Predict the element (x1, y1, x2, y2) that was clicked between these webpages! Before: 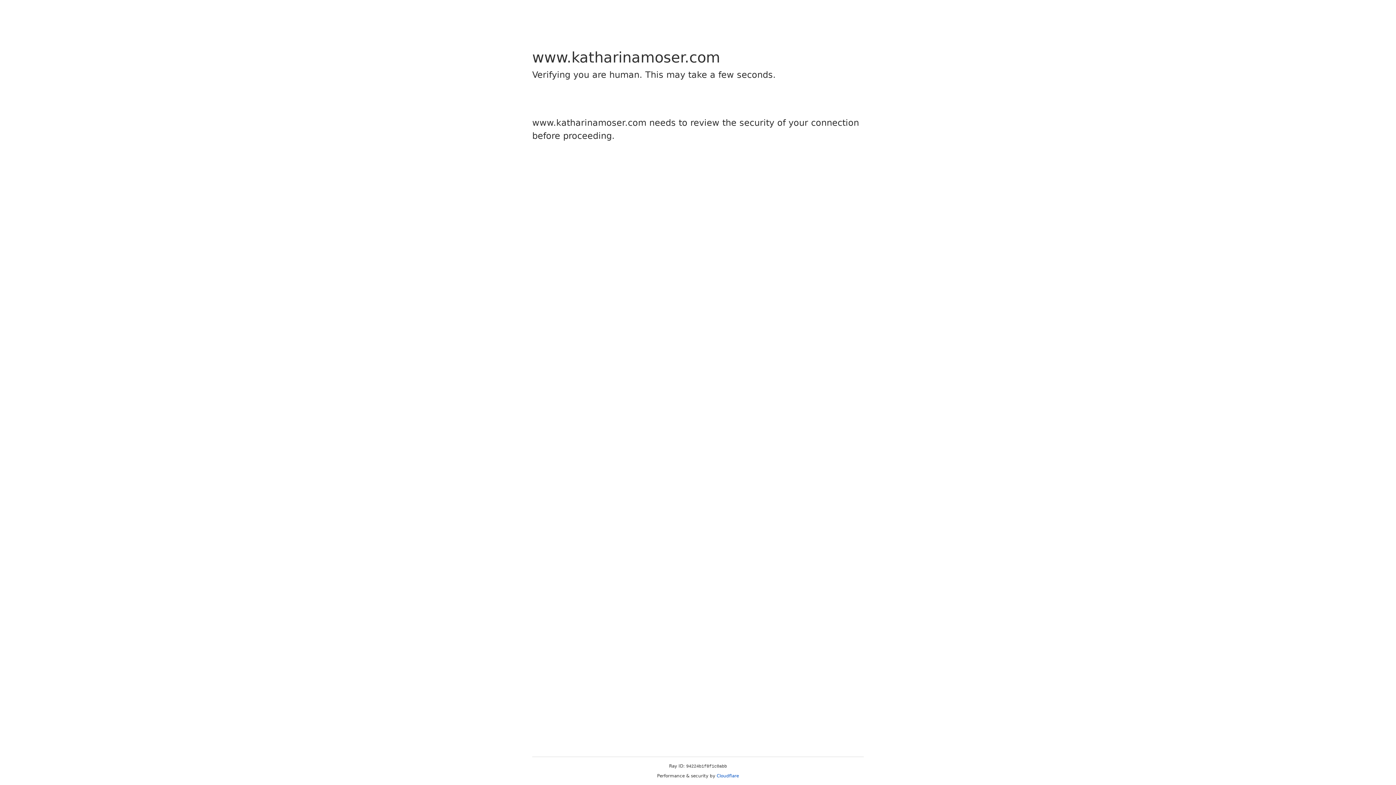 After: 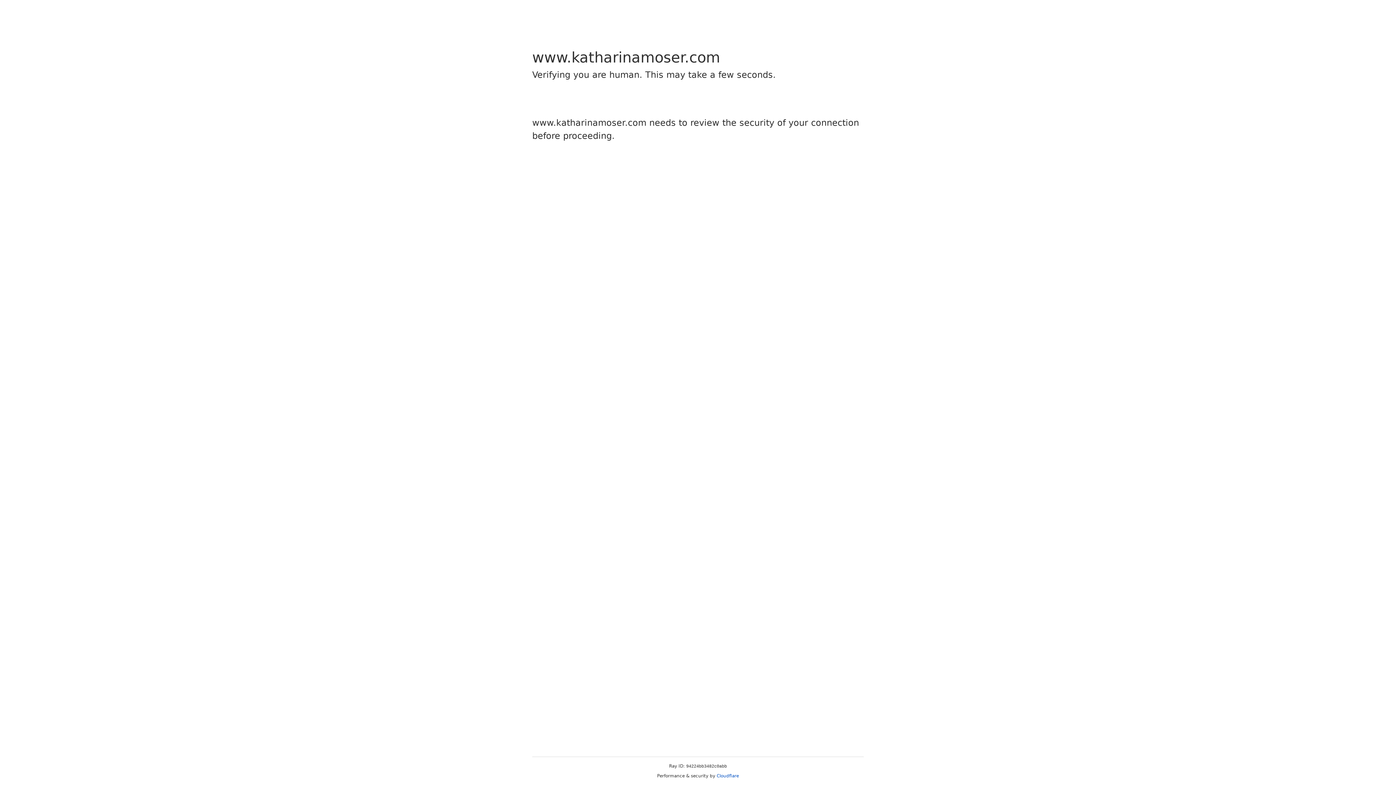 Action: bbox: (716, 773, 739, 778) label: Cloudflare